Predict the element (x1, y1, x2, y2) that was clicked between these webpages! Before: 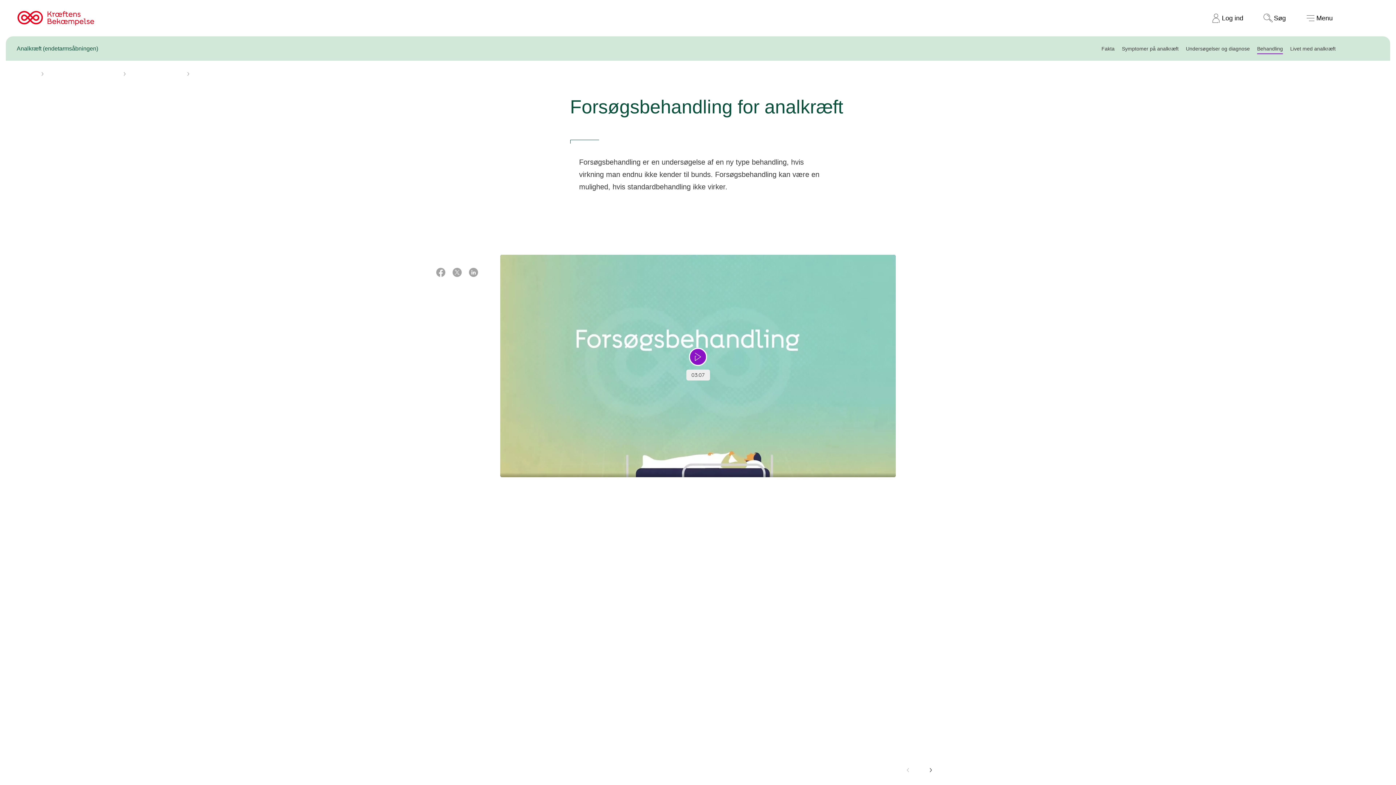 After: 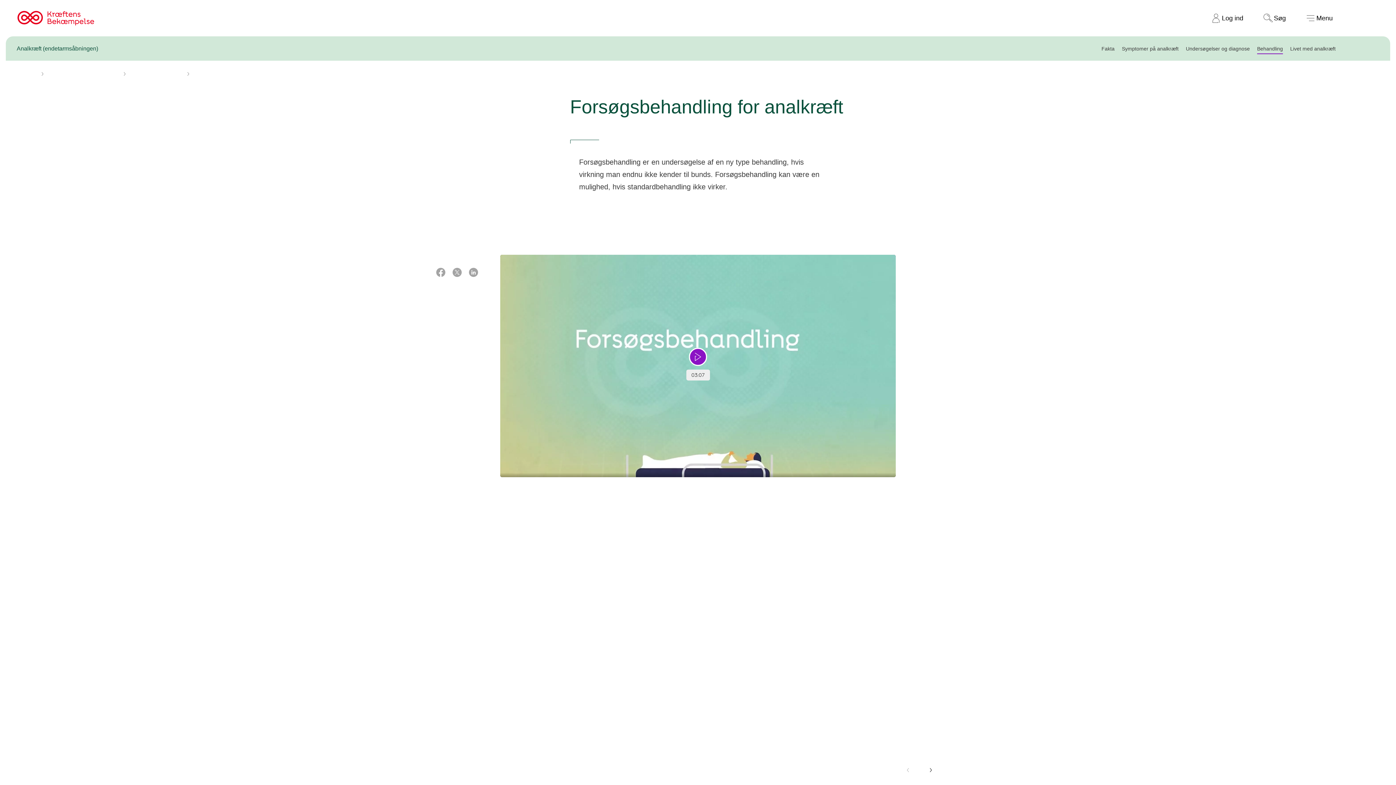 Action: bbox: (452, 268, 461, 278)